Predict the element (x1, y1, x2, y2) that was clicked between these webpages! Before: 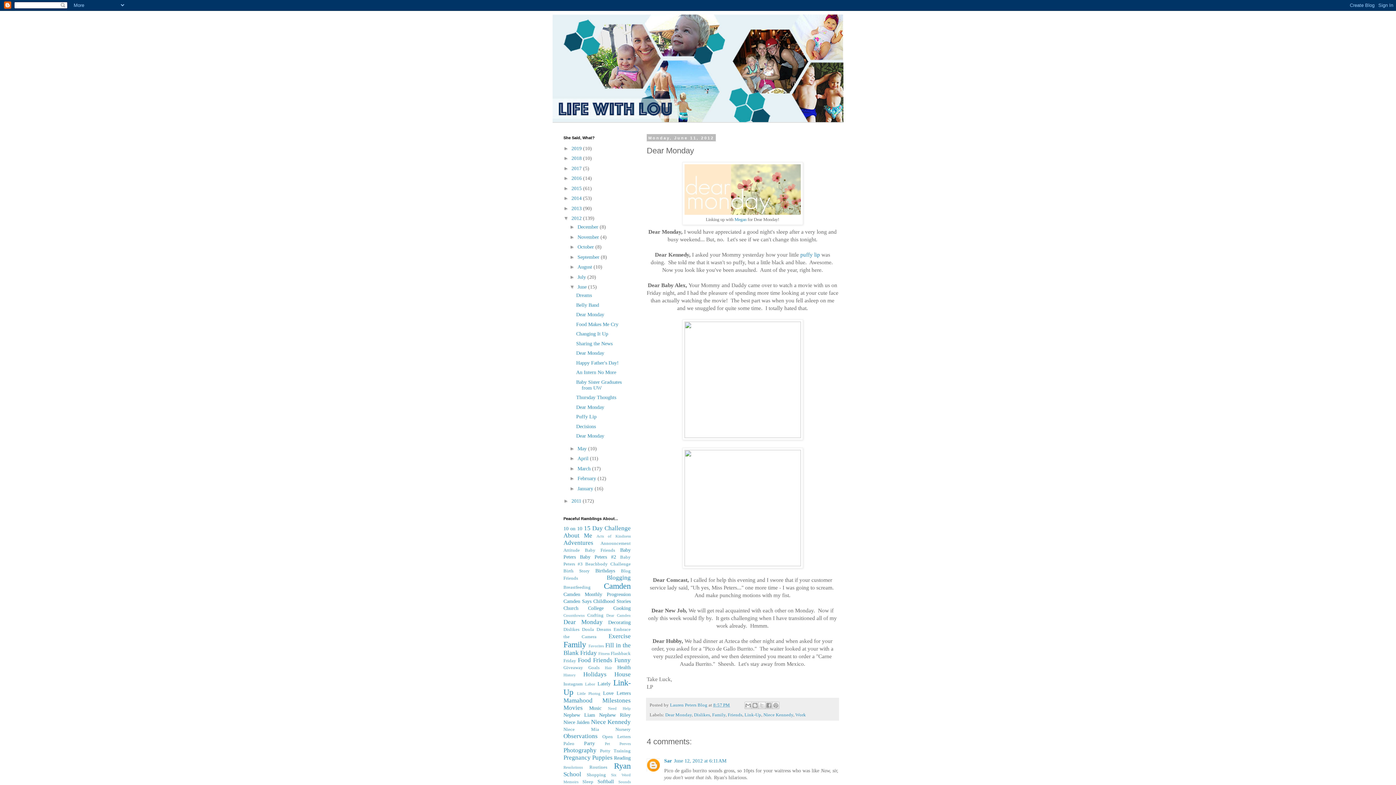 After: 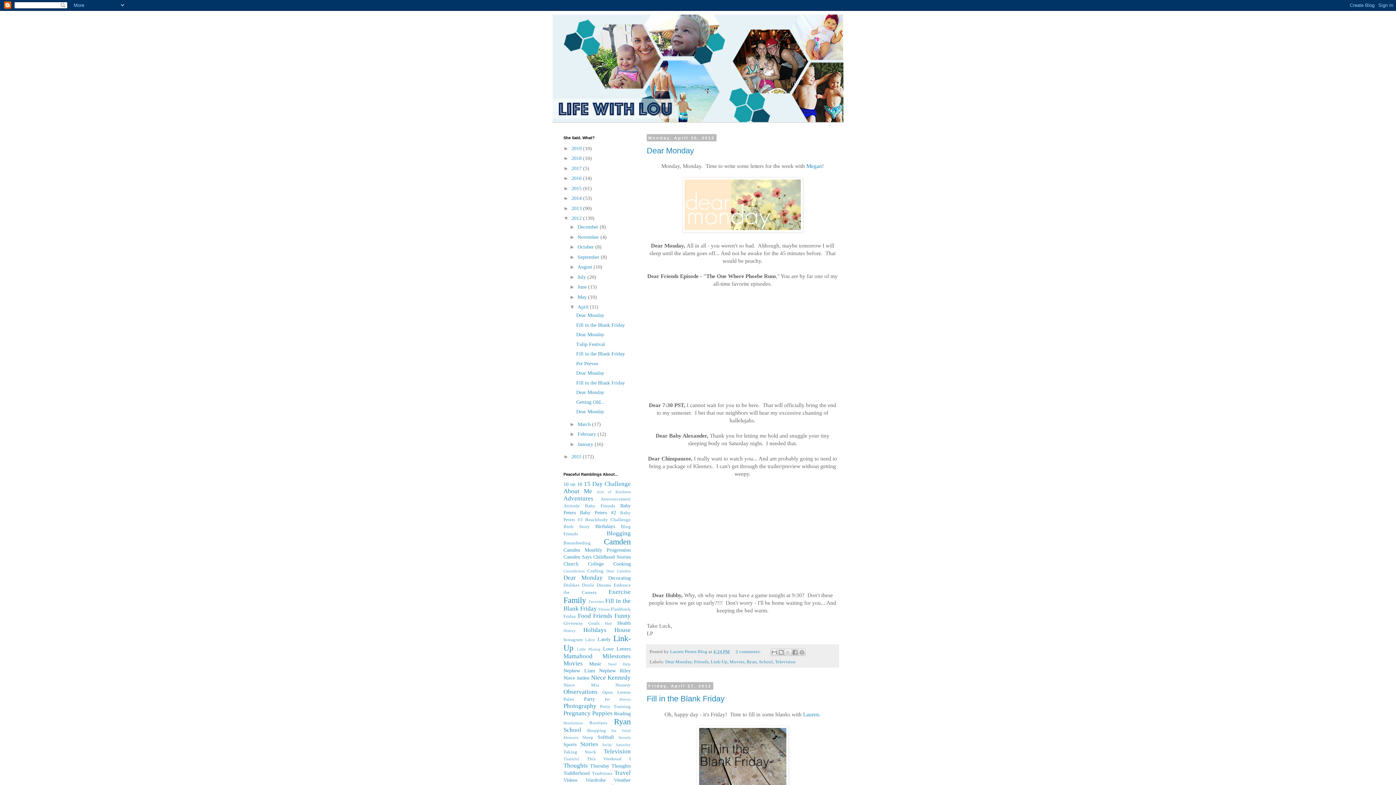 Action: label: April  bbox: (577, 456, 590, 461)